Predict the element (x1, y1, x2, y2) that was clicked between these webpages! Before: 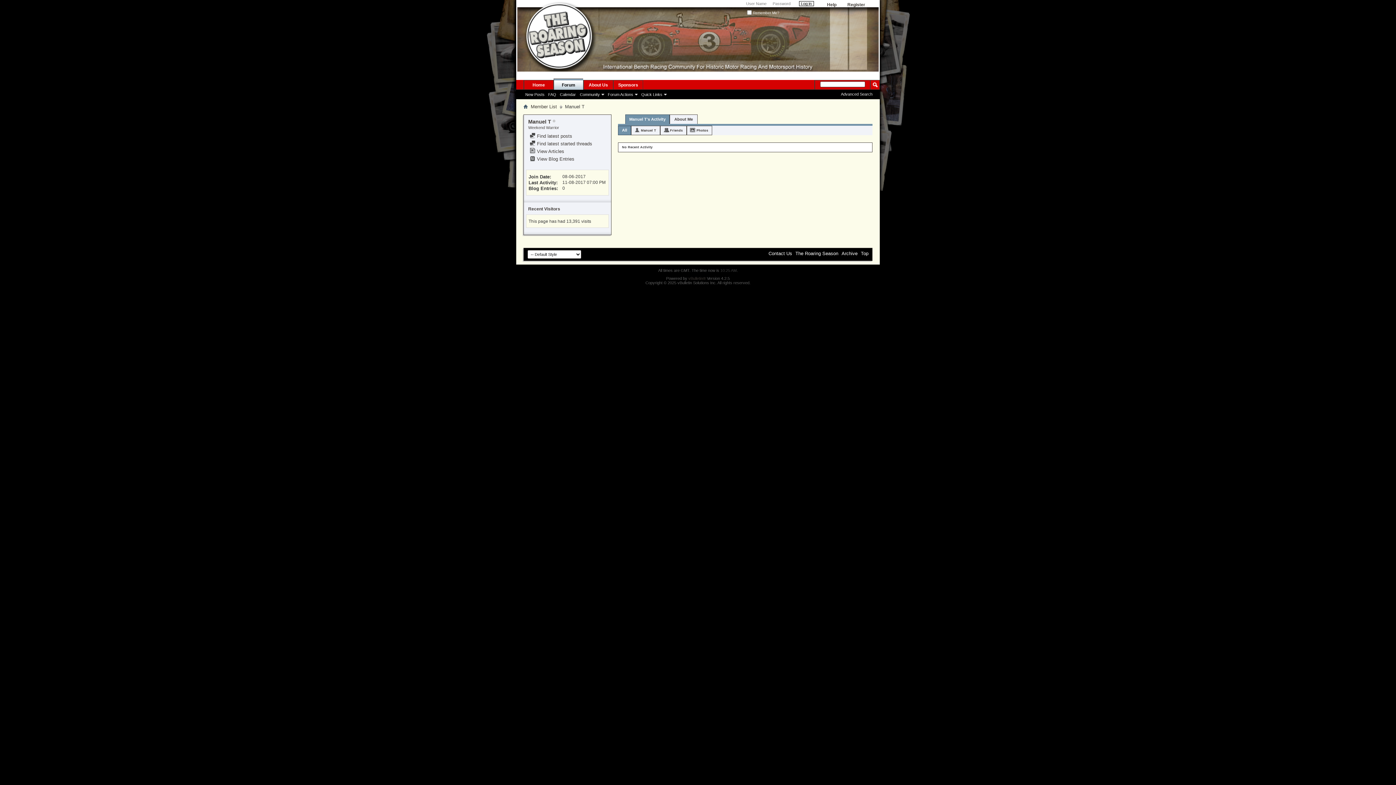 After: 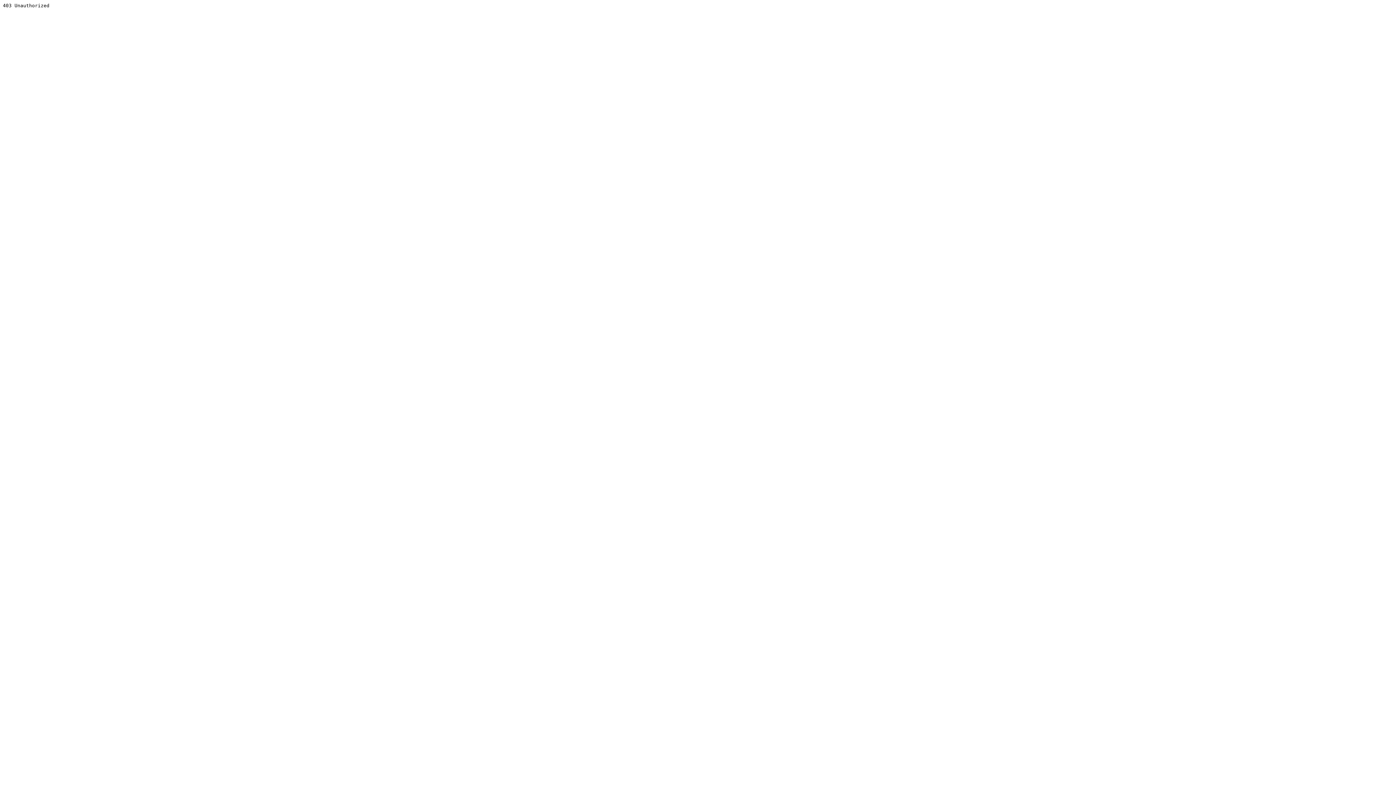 Action: label: vBulletin® bbox: (688, 276, 706, 280)